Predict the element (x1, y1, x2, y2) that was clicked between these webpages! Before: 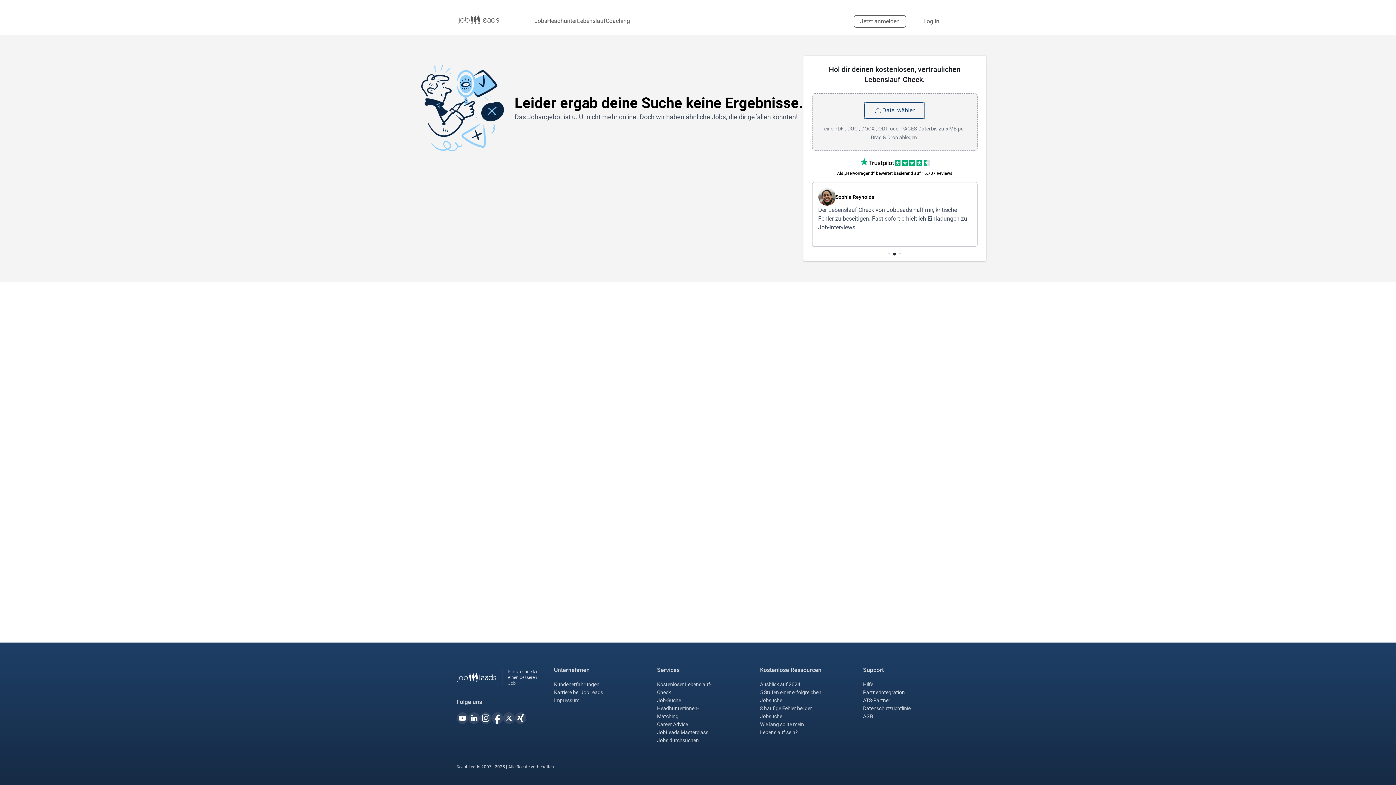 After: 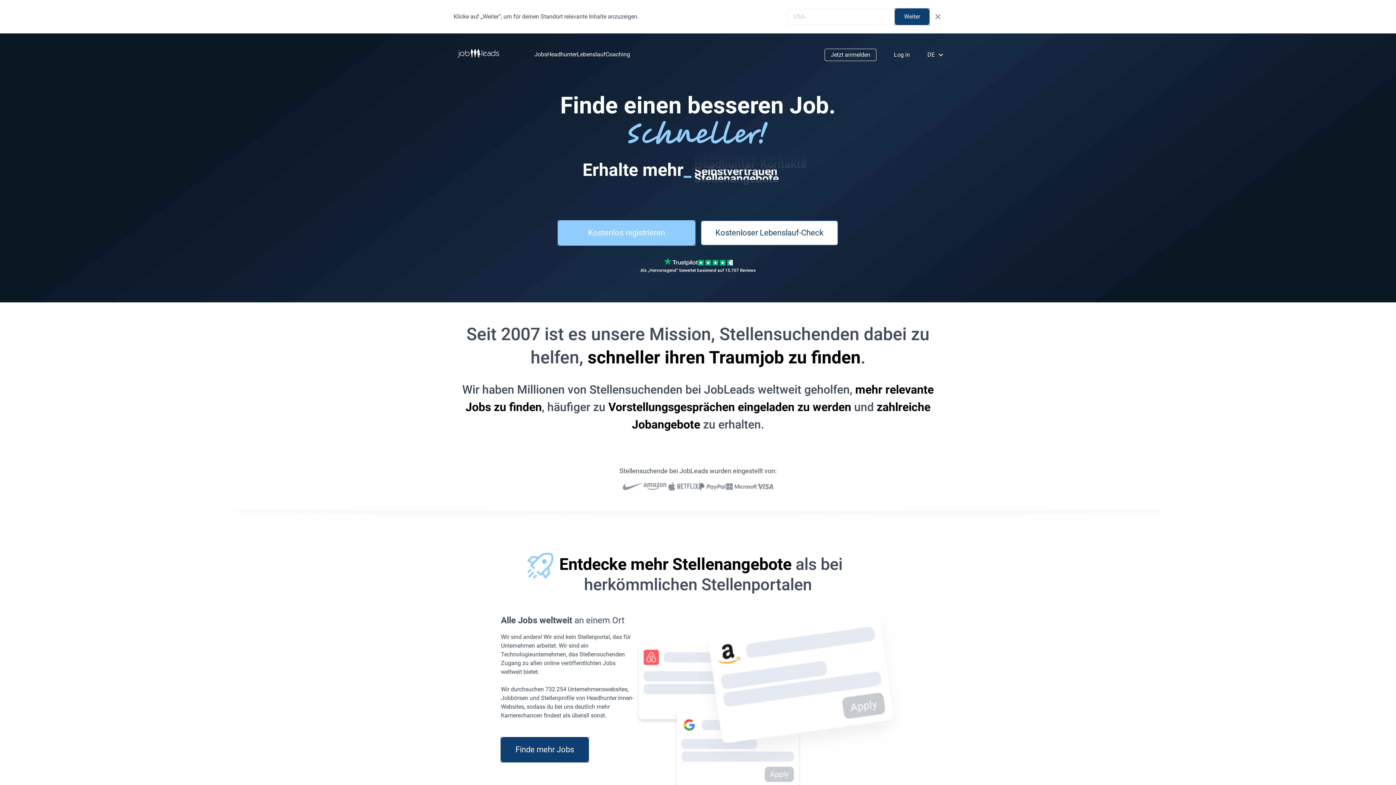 Action: bbox: (456, 0, 534, 28)